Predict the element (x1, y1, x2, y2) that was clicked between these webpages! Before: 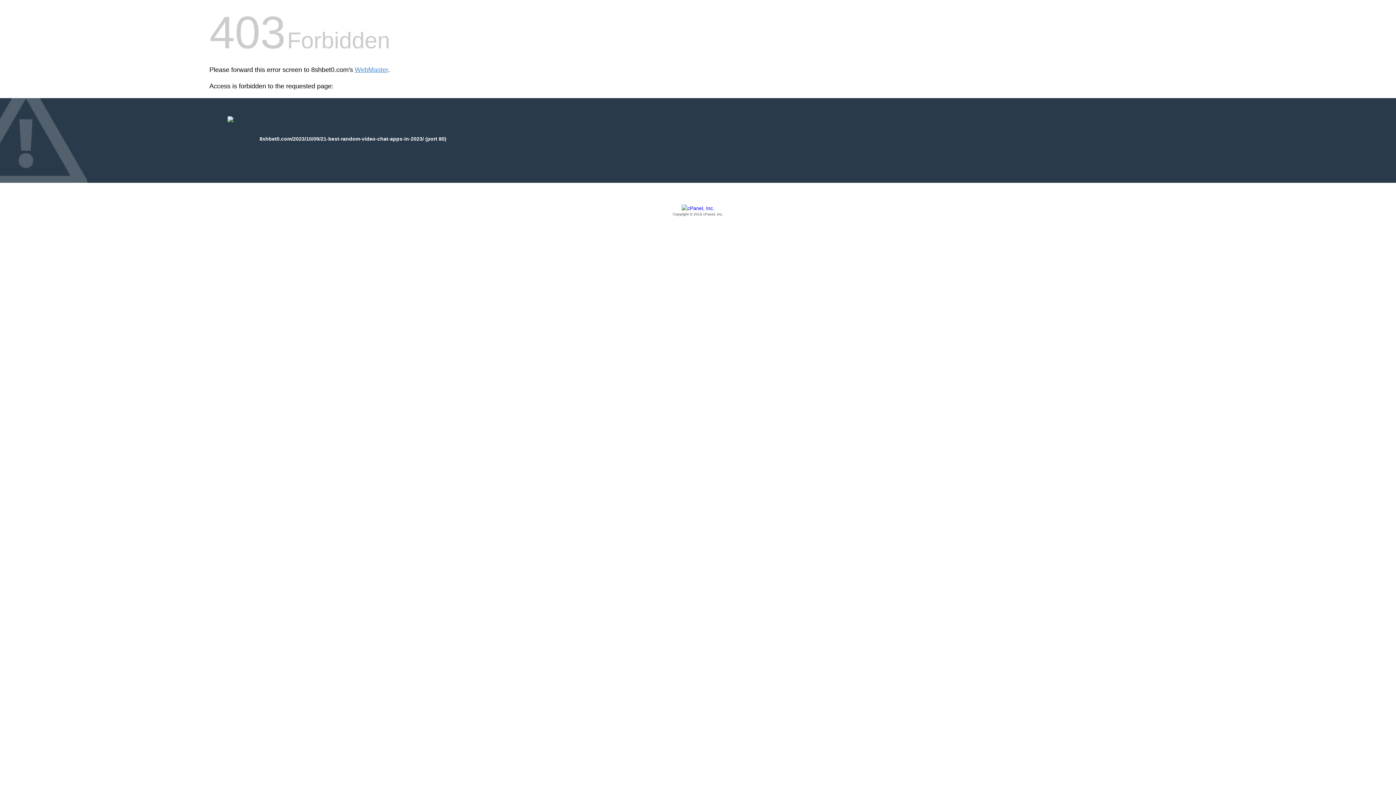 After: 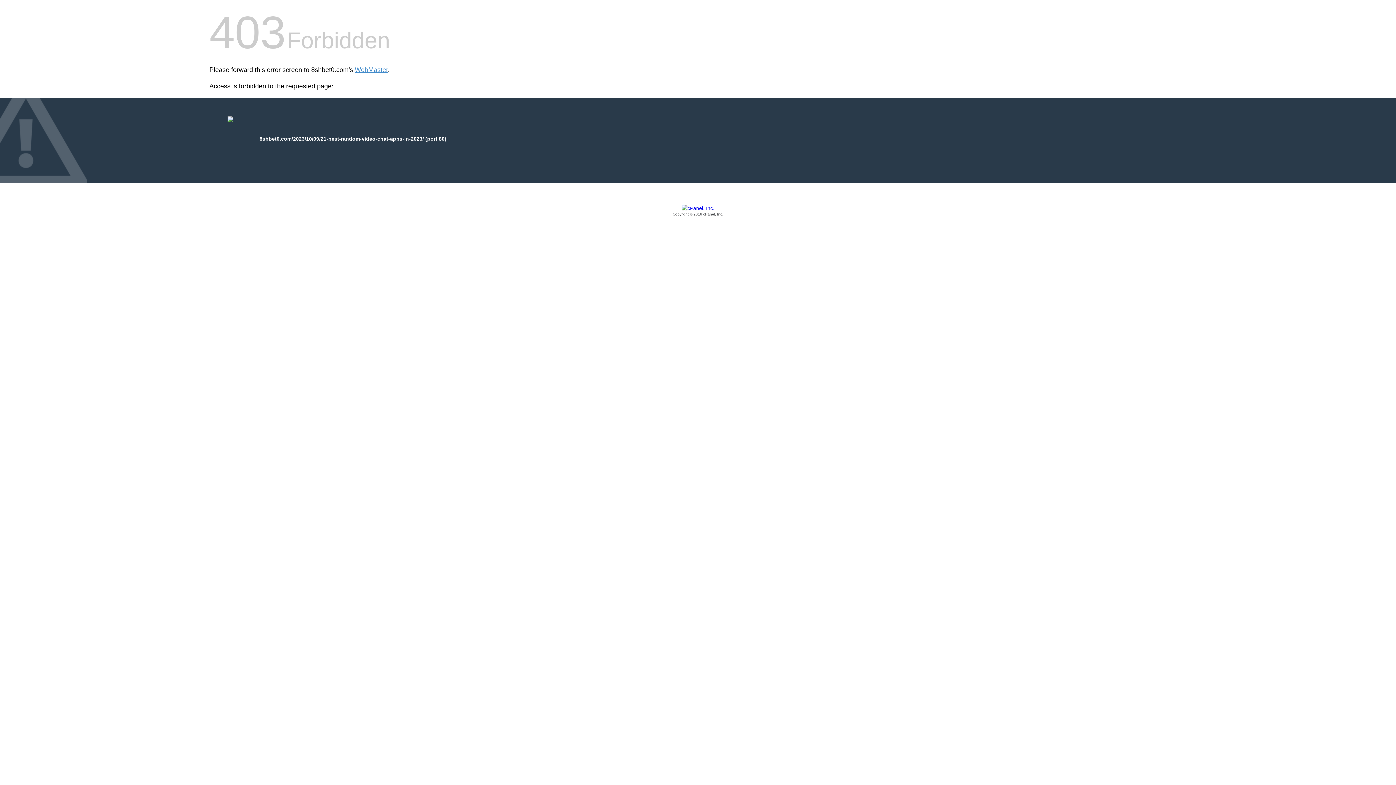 Action: bbox: (209, 205, 1186, 217) label: Copyright © 2016 cPanel, Inc.